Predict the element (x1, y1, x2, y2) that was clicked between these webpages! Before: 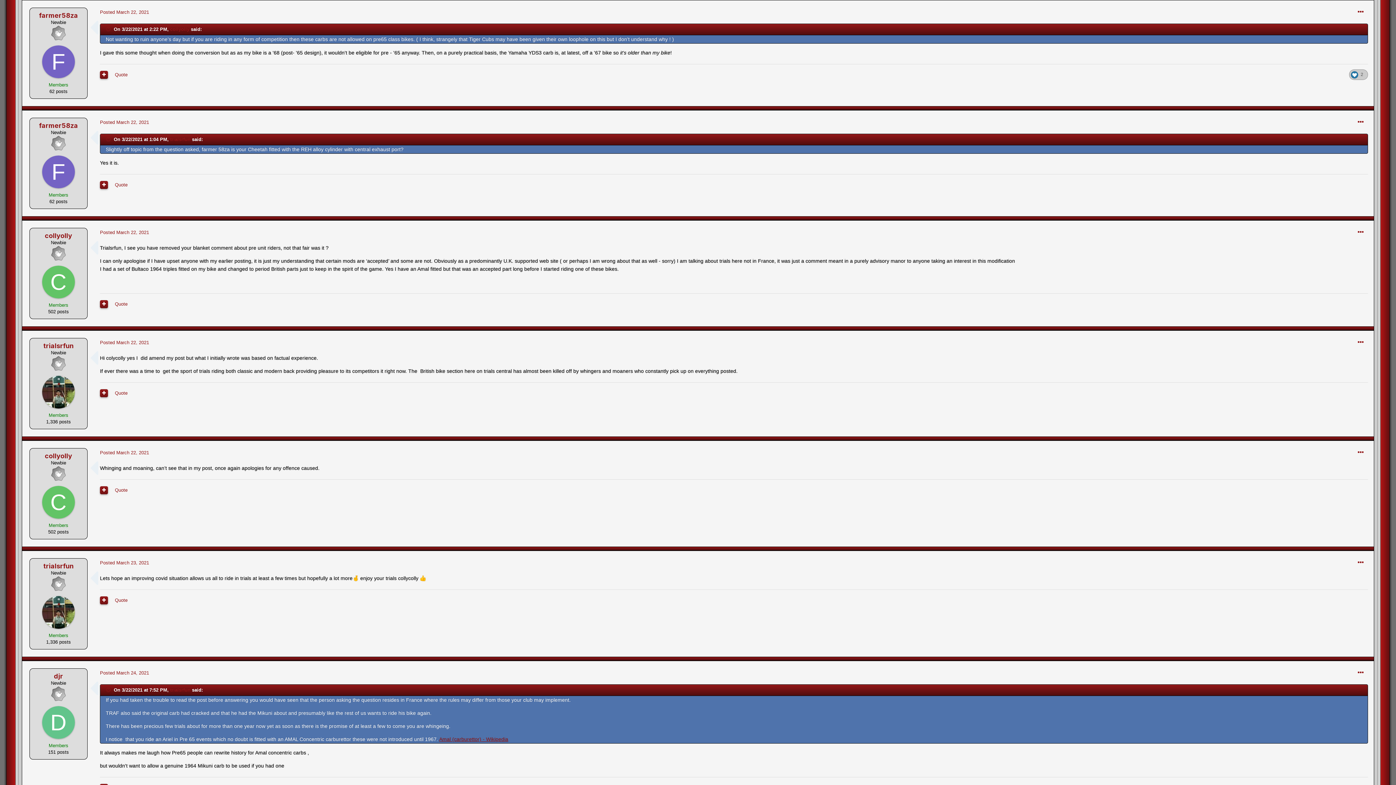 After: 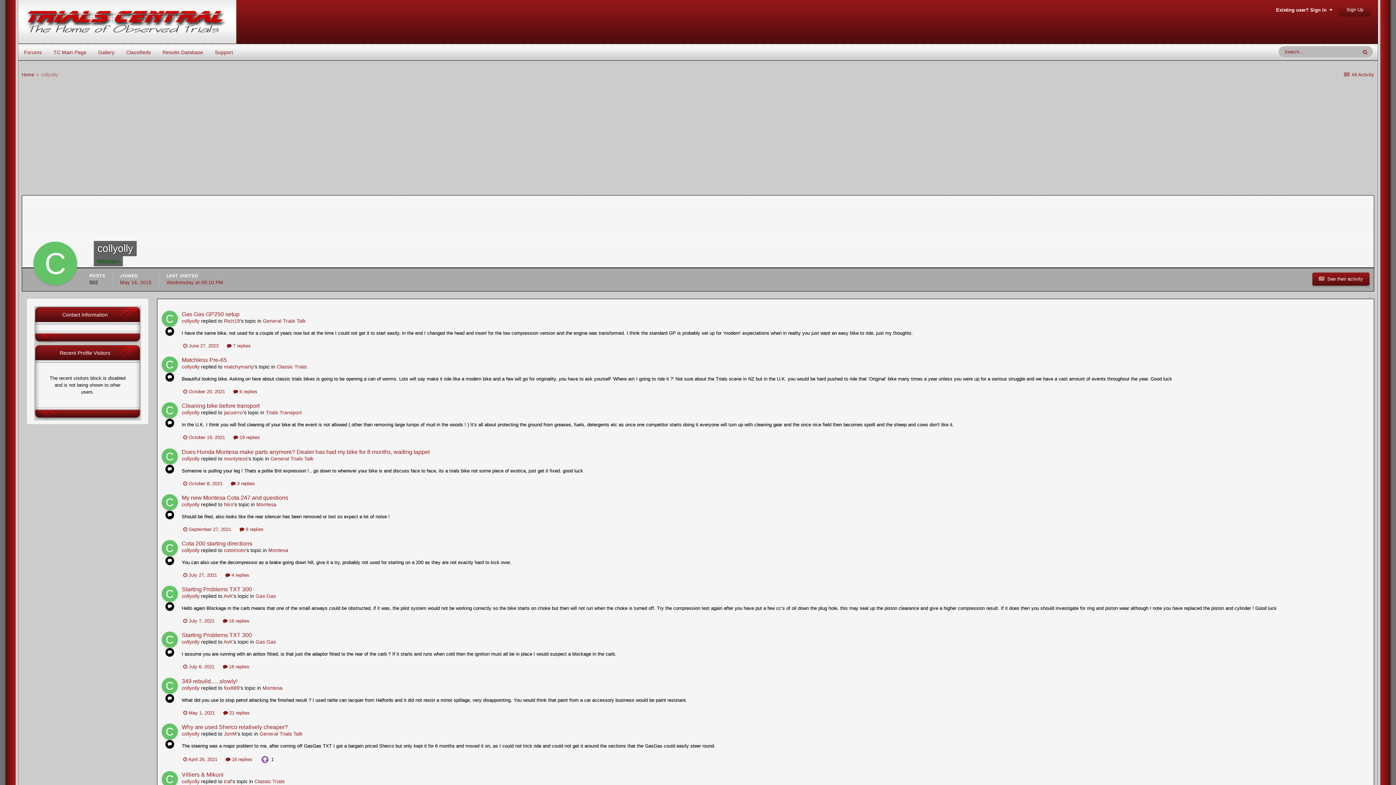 Action: label: collyolly bbox: (44, 452, 72, 460)